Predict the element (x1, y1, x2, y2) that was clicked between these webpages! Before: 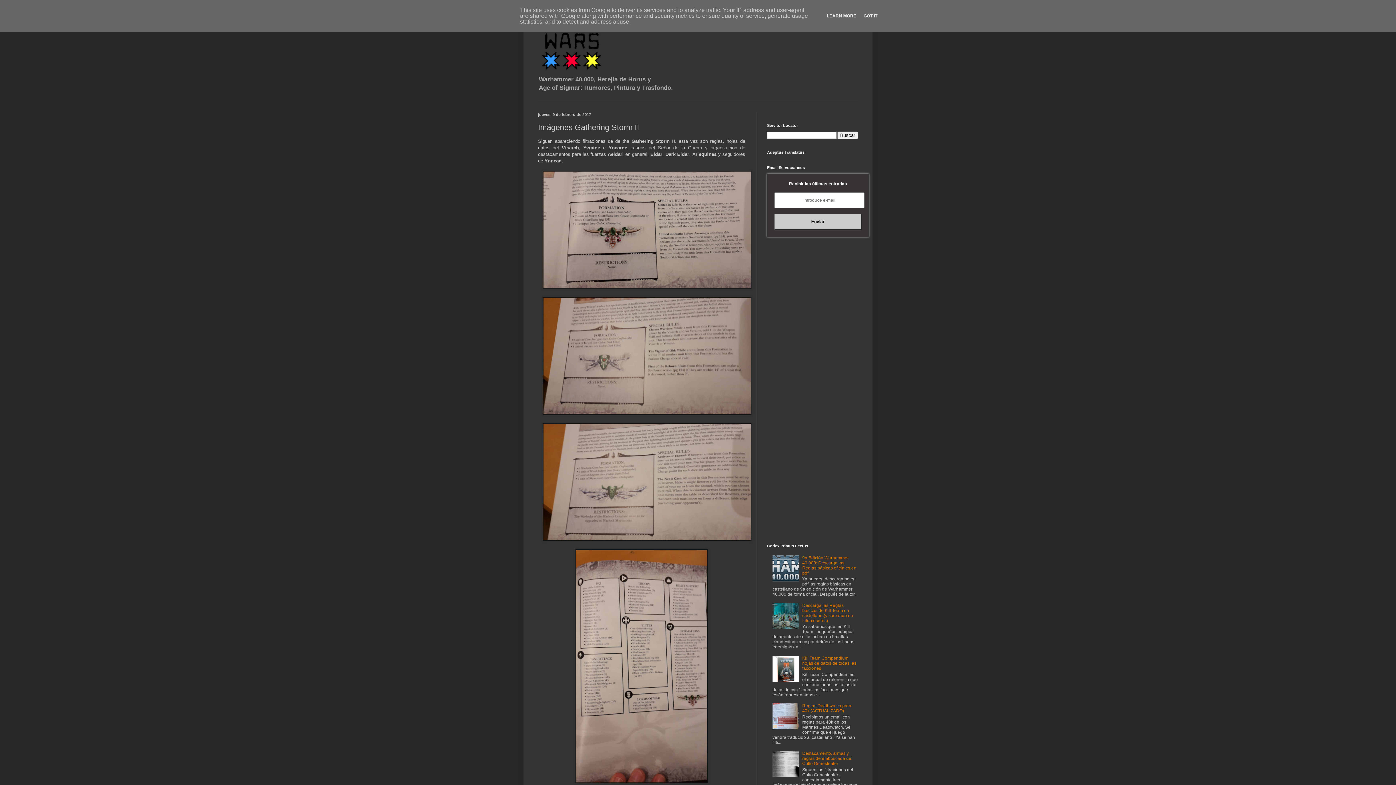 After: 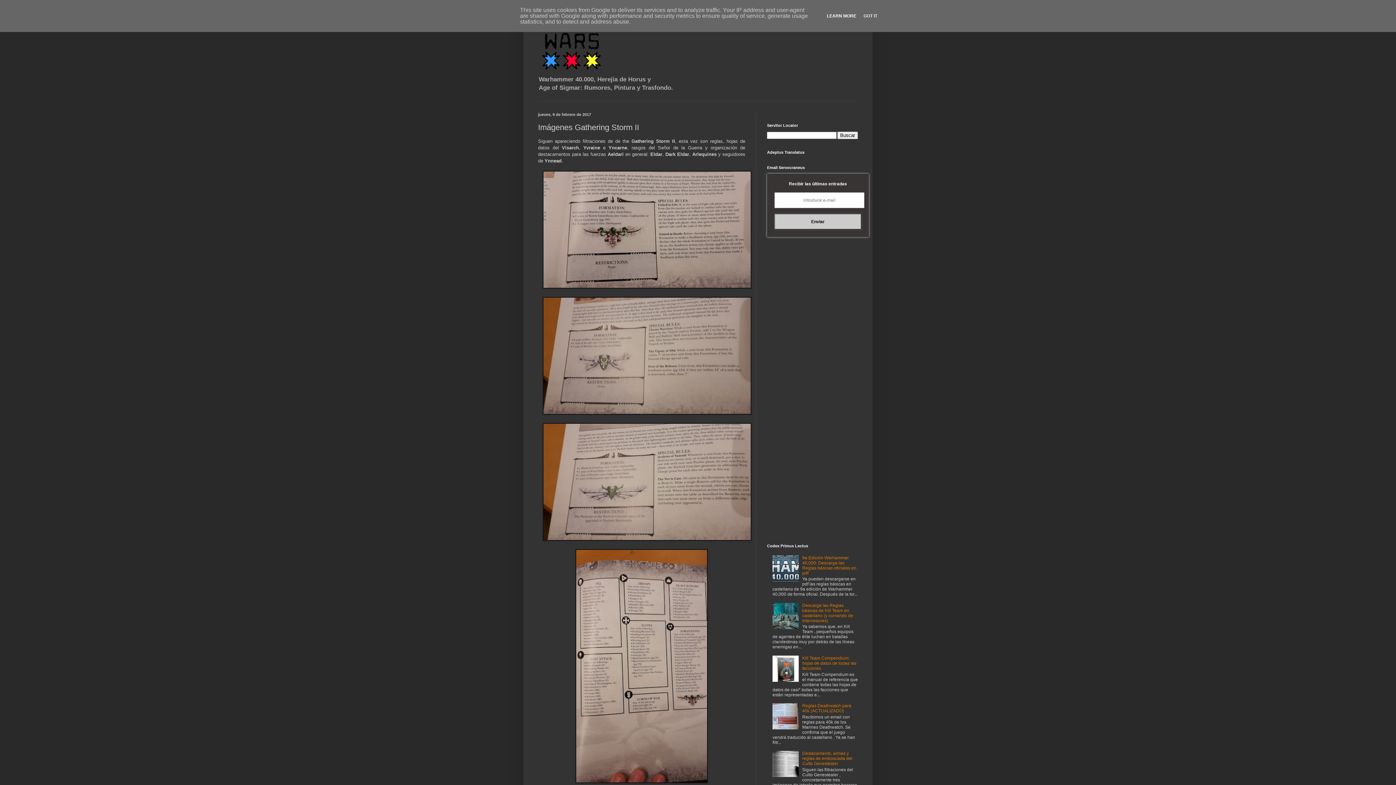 Action: bbox: (824, 13, 858, 18) label: LEARN MORE